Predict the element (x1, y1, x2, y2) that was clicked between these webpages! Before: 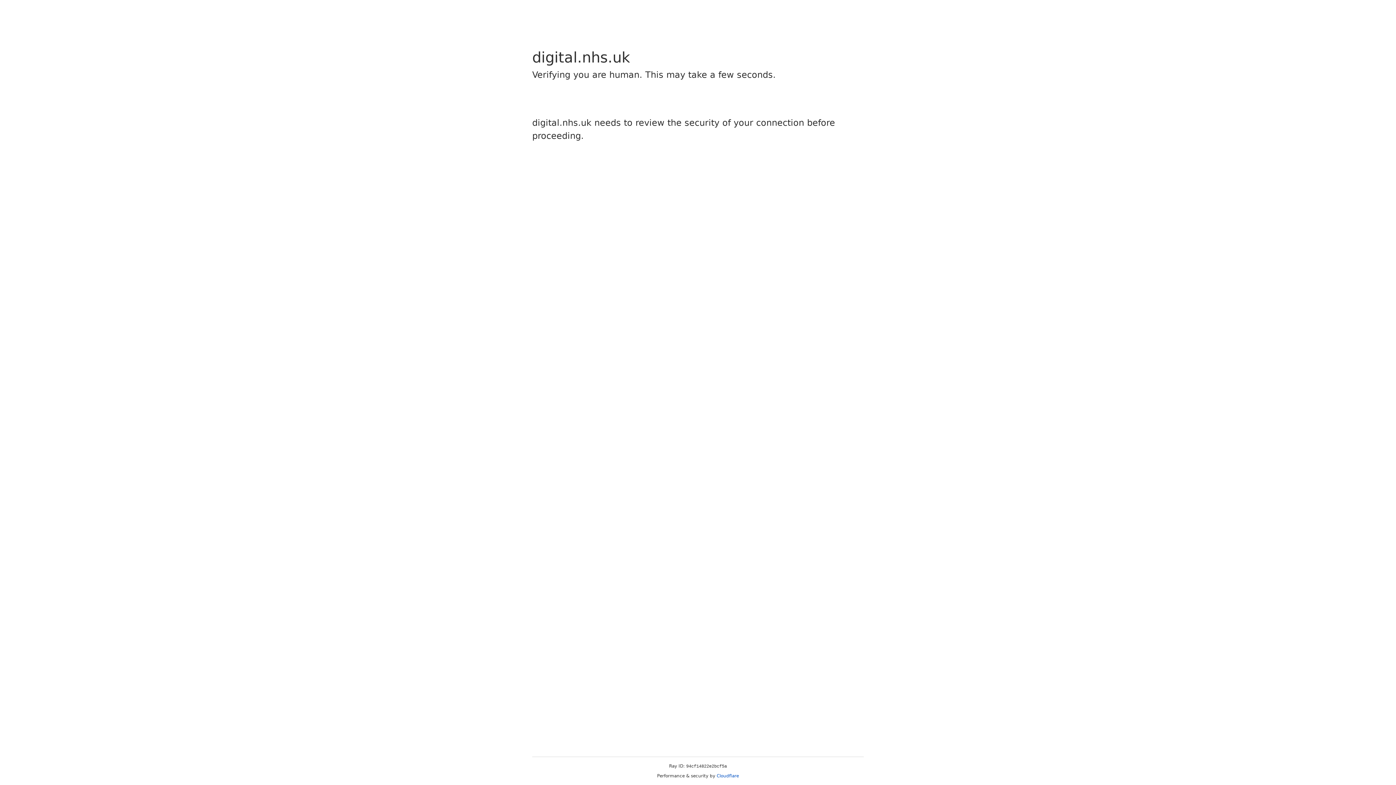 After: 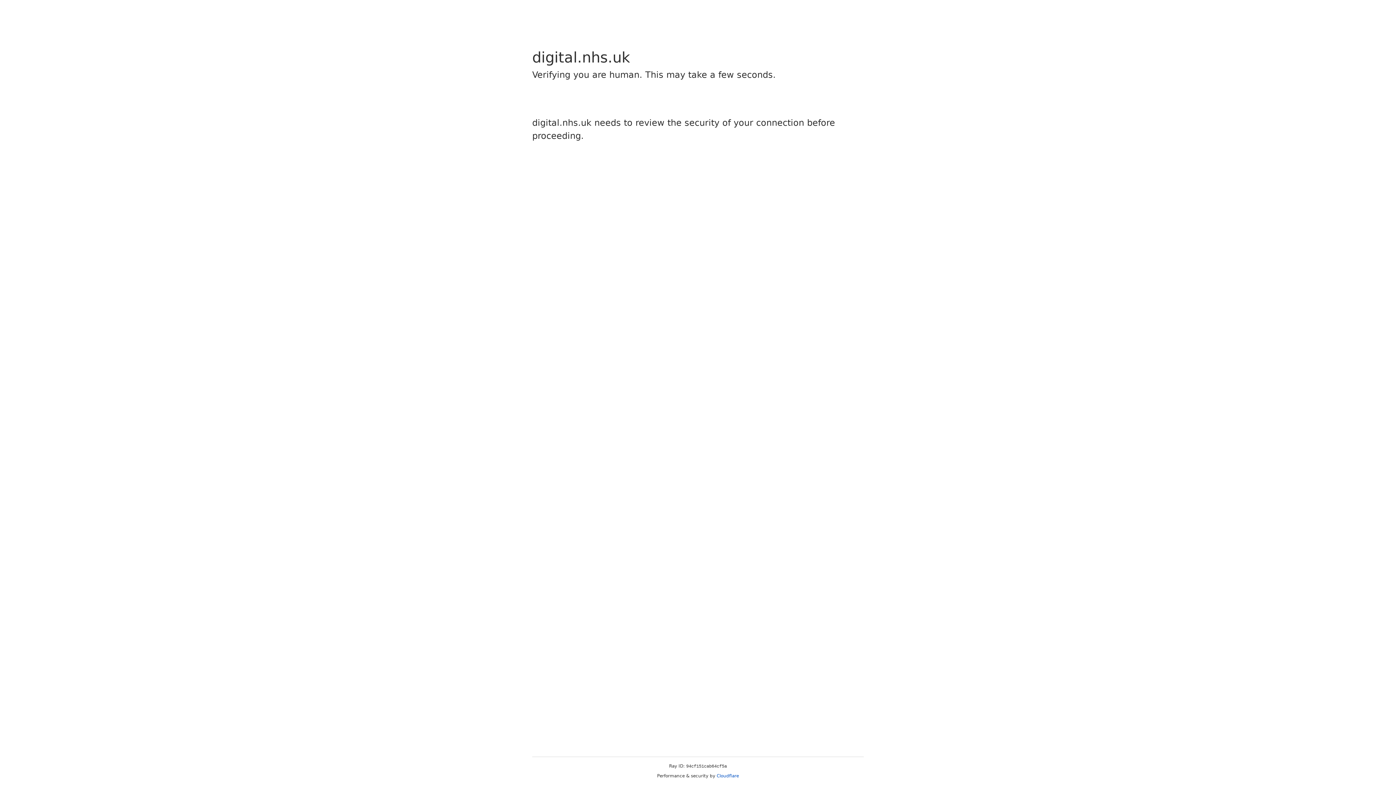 Action: bbox: (716, 773, 739, 778) label: Cloudflare